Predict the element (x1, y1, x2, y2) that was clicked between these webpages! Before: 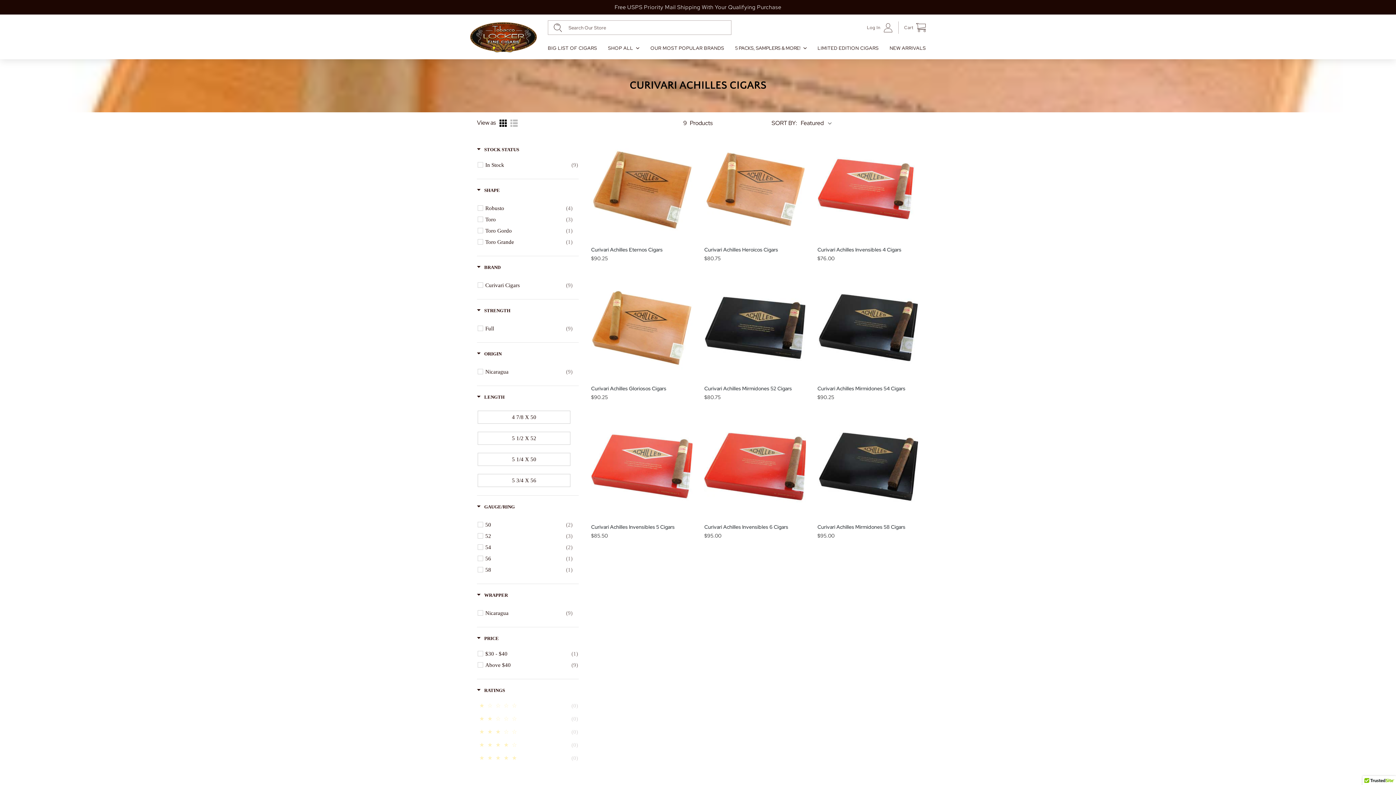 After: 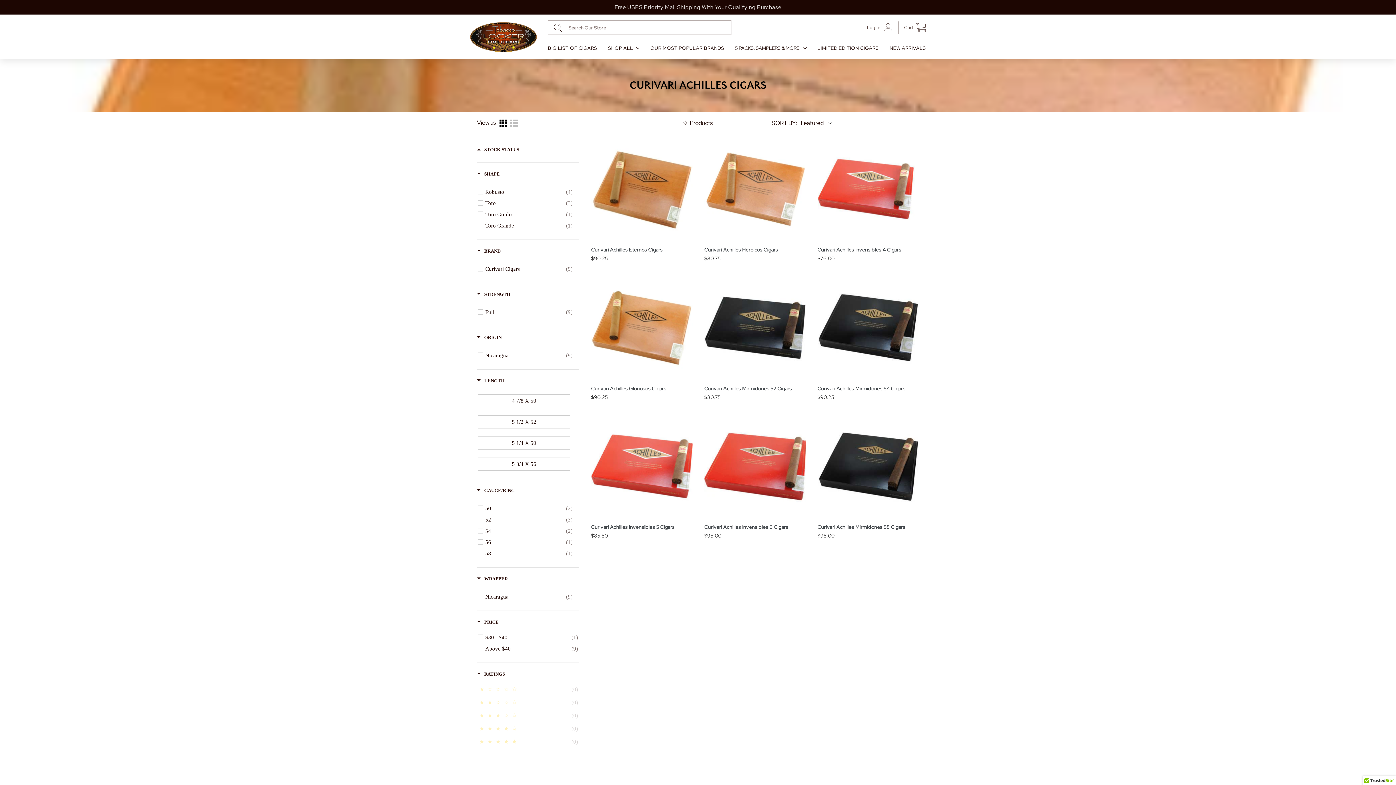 Action: label: Filter by Stock Status bbox: (477, 145, 519, 155)